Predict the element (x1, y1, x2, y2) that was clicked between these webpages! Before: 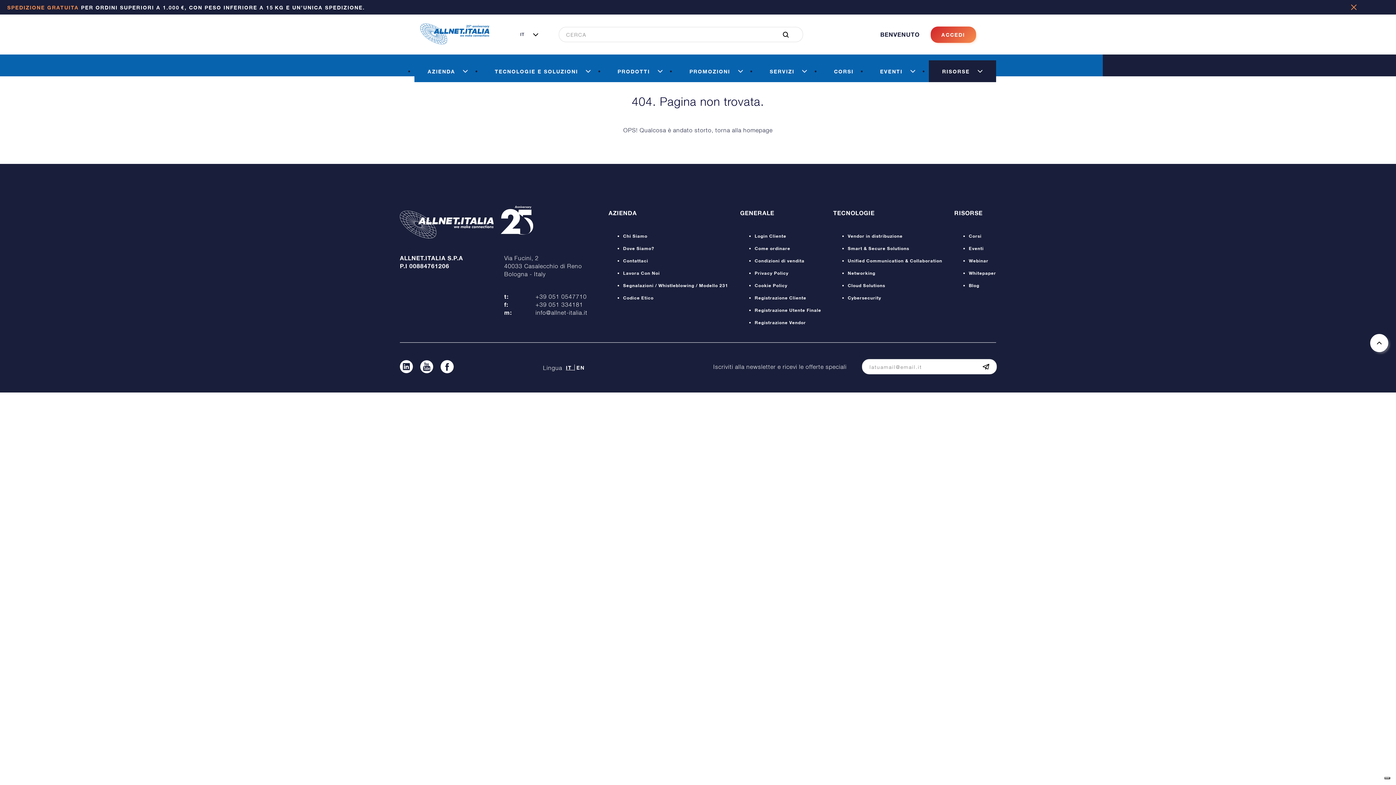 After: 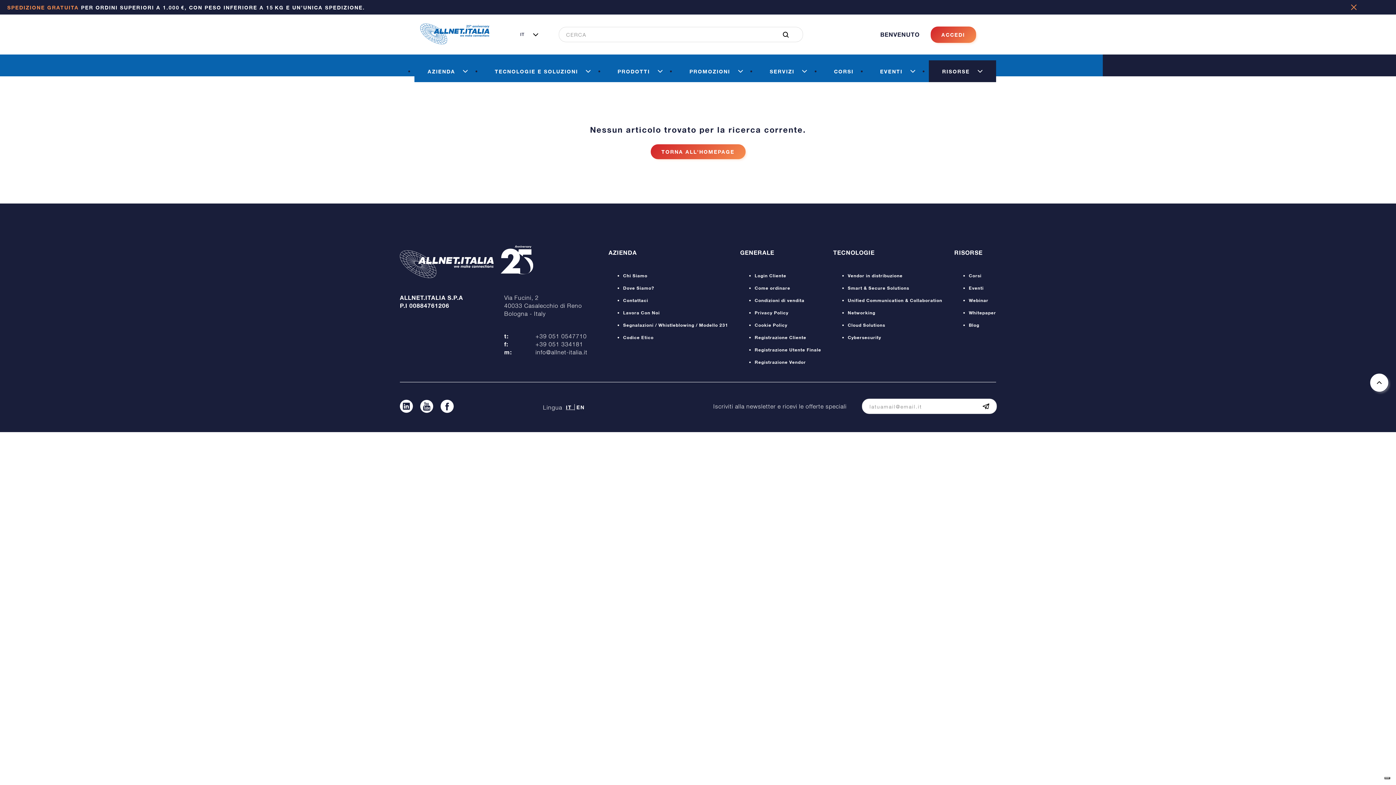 Action: bbox: (776, 12, 795, 28)